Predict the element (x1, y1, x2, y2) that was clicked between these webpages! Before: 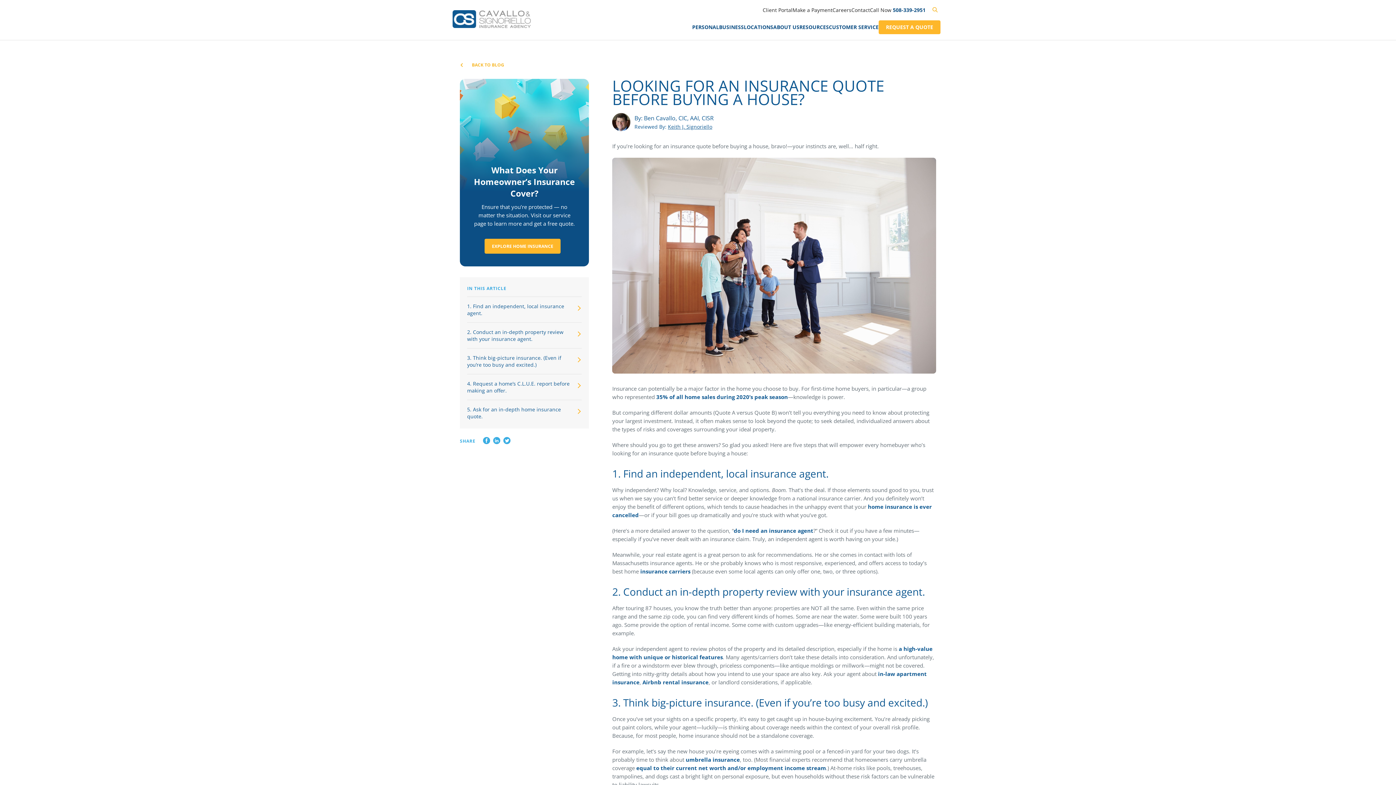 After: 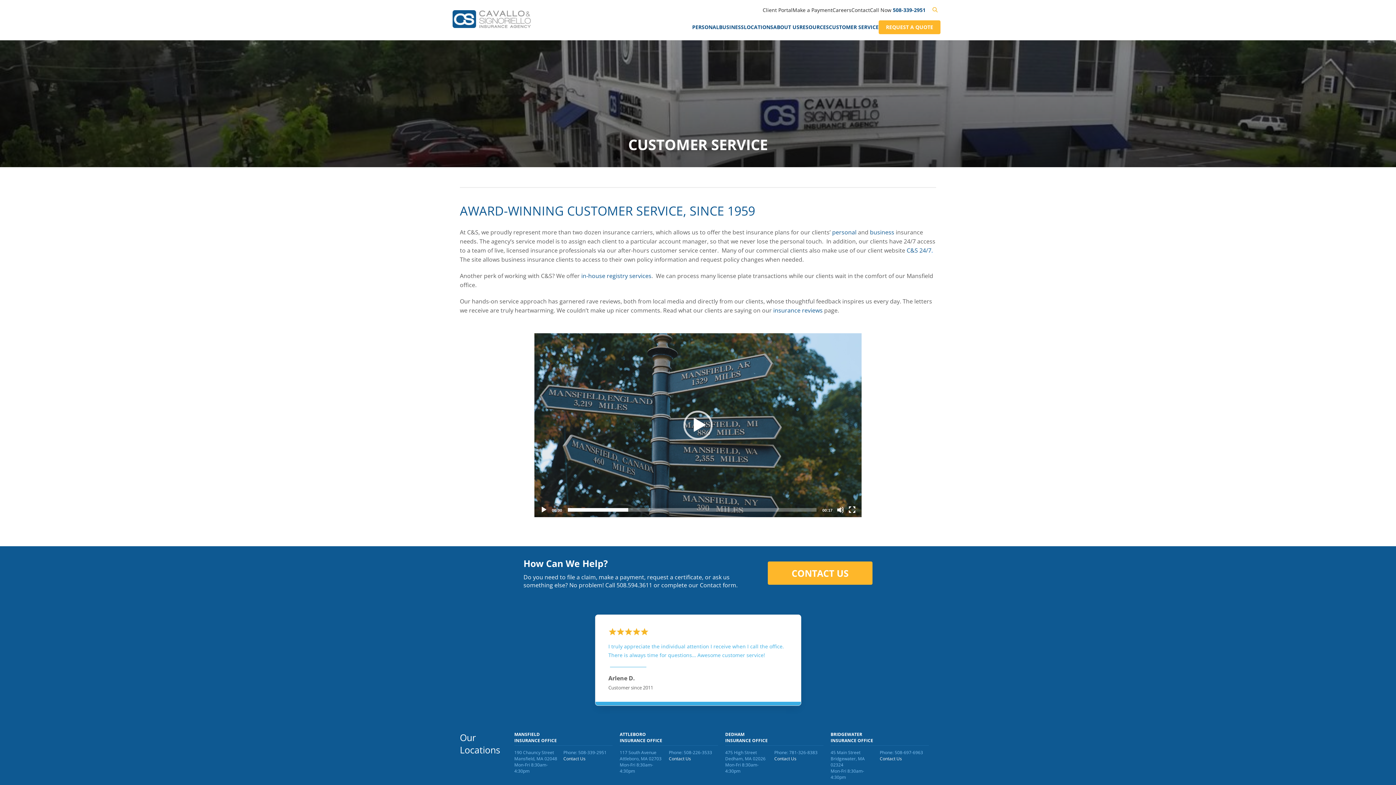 Action: bbox: (829, 23, 878, 30) label: CUSTOMER SERVICE